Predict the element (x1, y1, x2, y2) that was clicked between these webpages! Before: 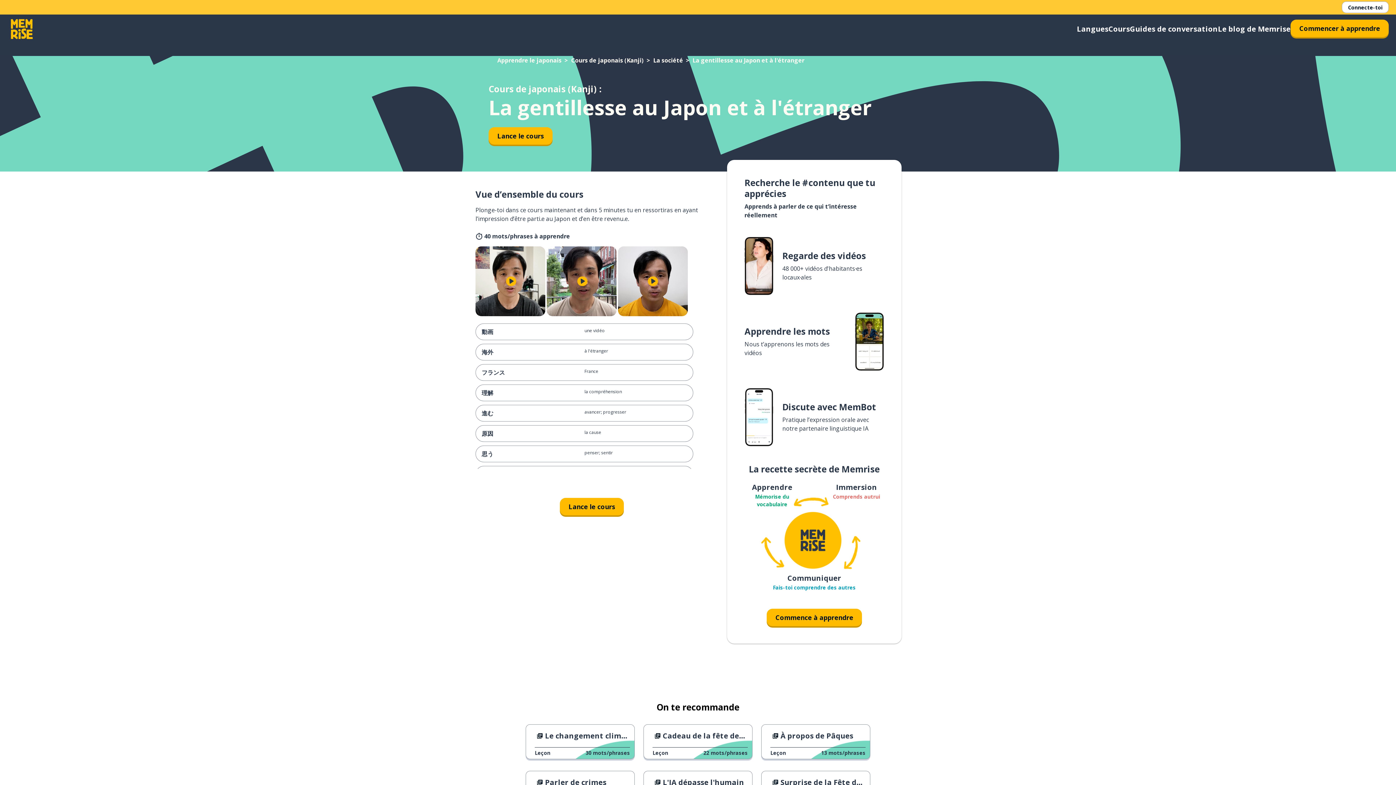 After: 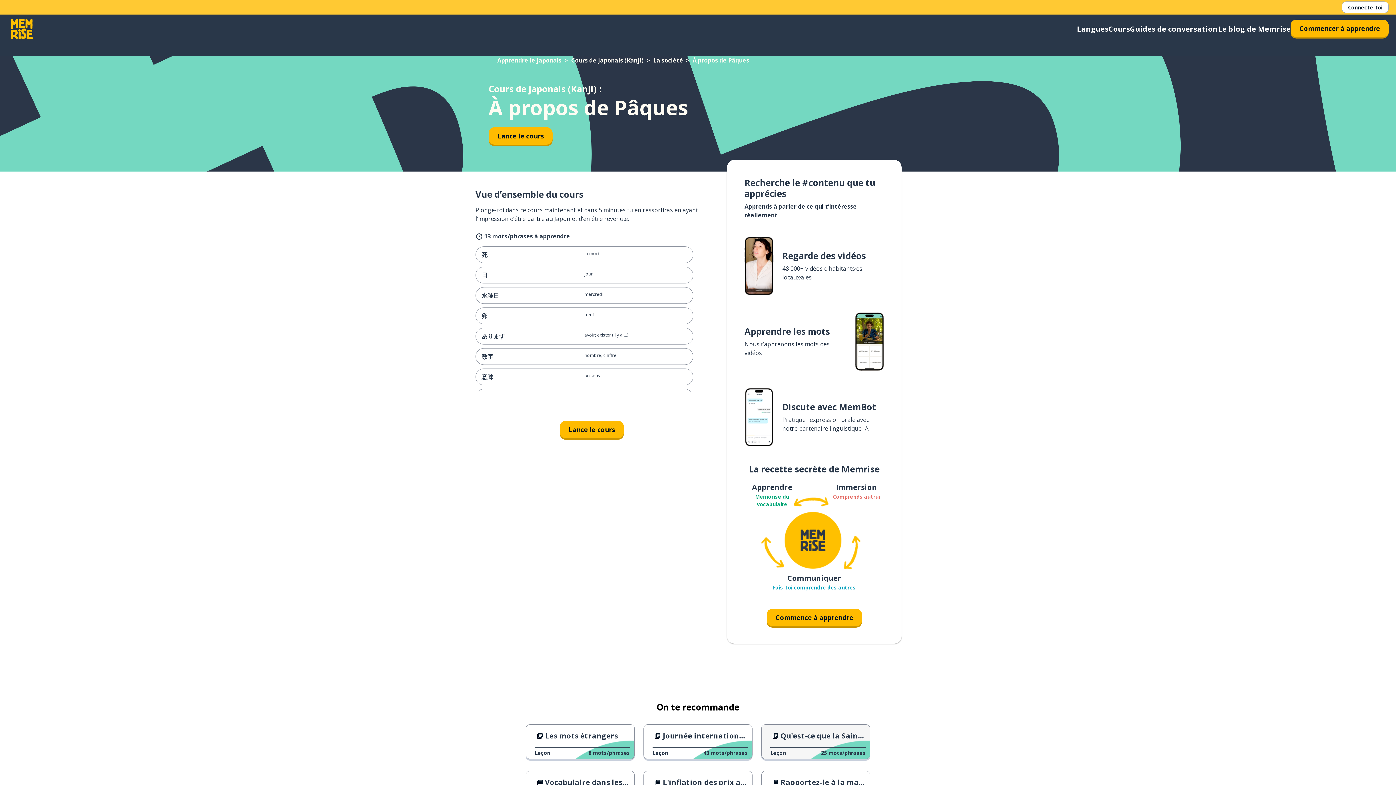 Action: bbox: (761, 724, 870, 759) label: À propos de Pâques
Leçon
13 mots/phrases